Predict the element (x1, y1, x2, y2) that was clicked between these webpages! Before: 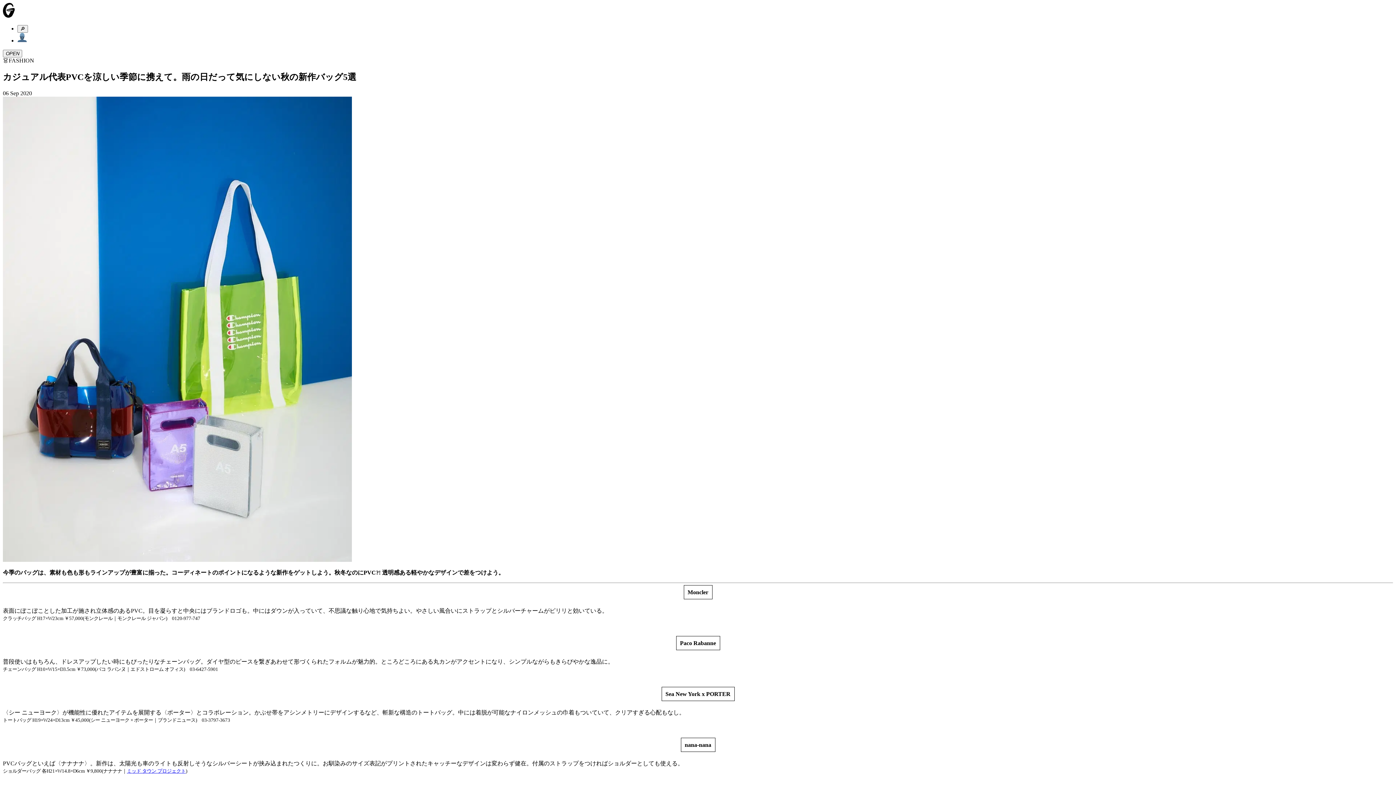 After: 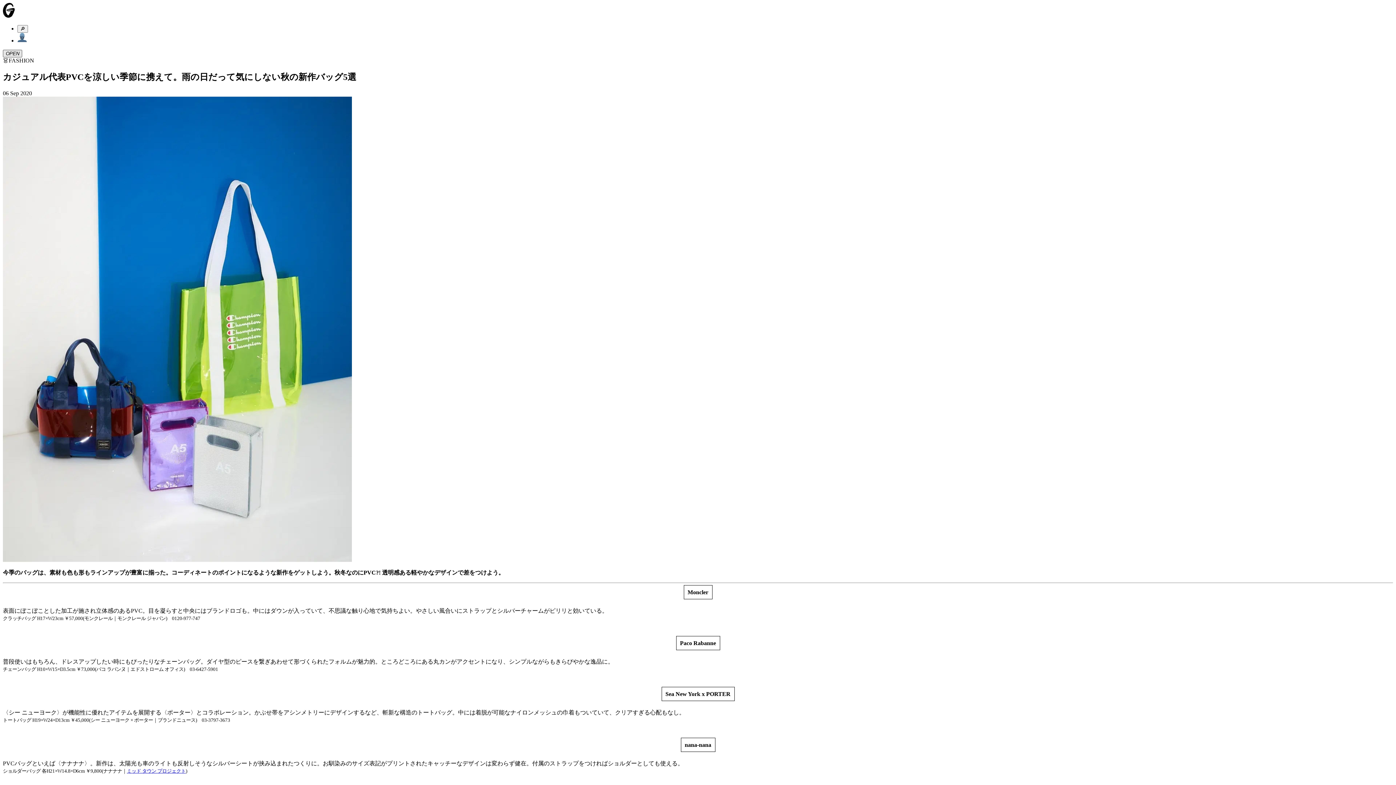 Action: label: OPEN bbox: (2, 49, 22, 57)